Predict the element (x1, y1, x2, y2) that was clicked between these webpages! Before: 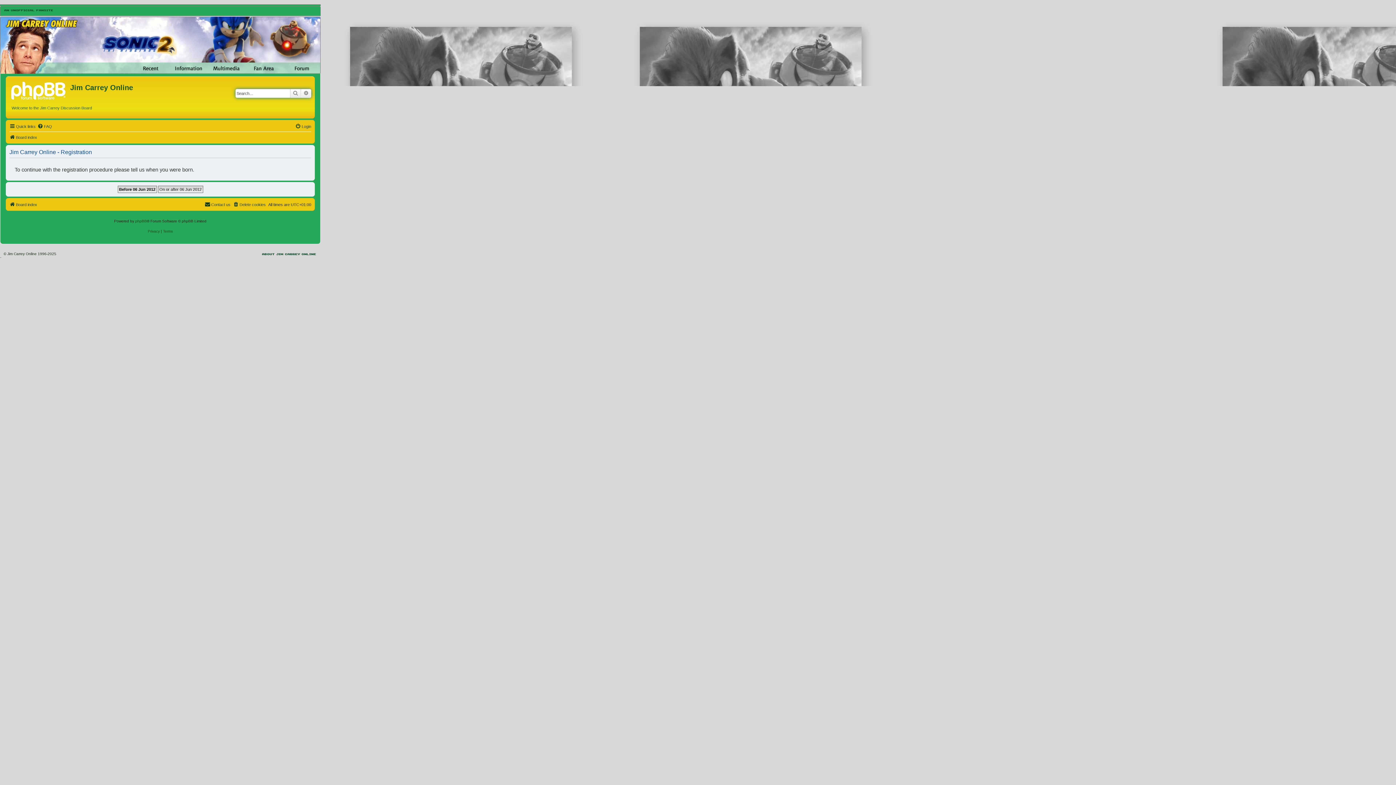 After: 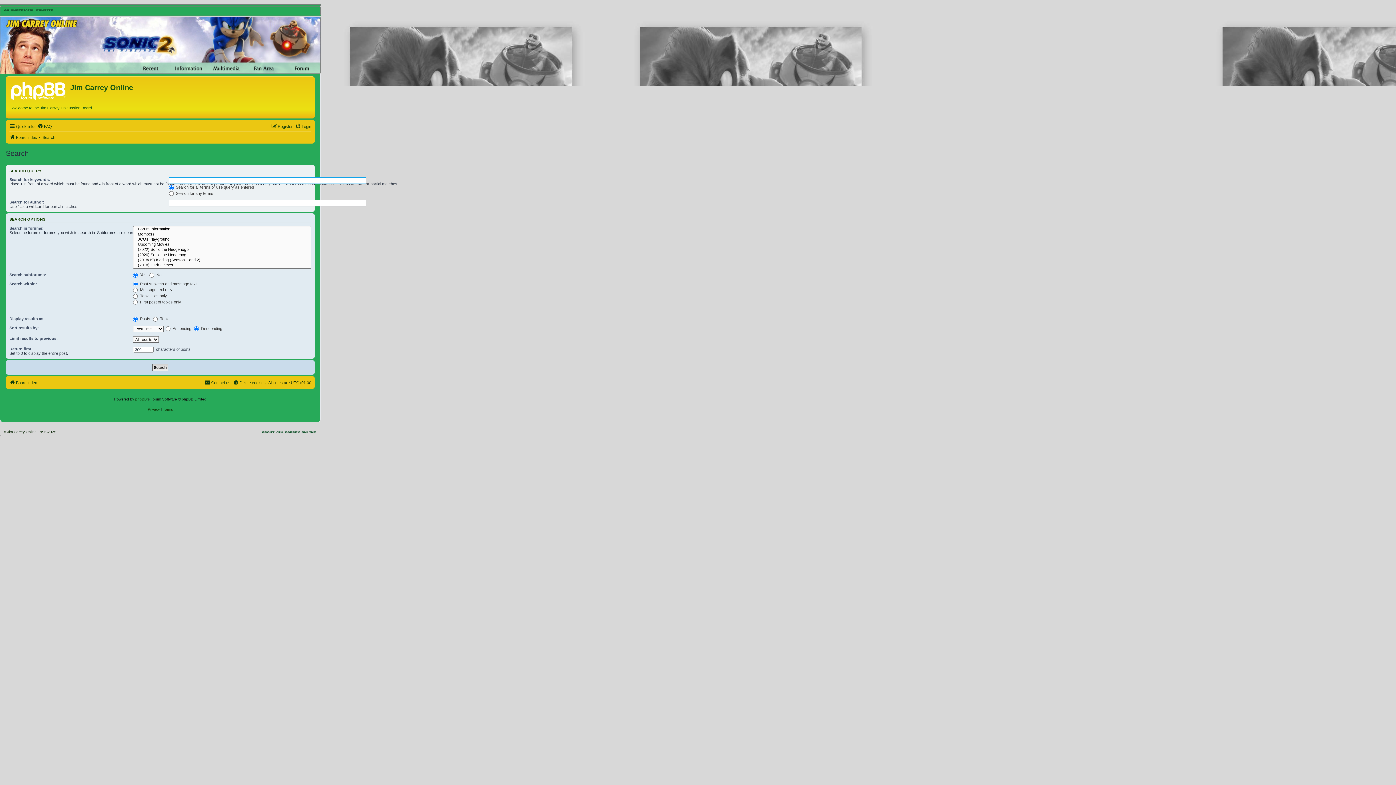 Action: label: Search bbox: (290, 89, 301, 97)